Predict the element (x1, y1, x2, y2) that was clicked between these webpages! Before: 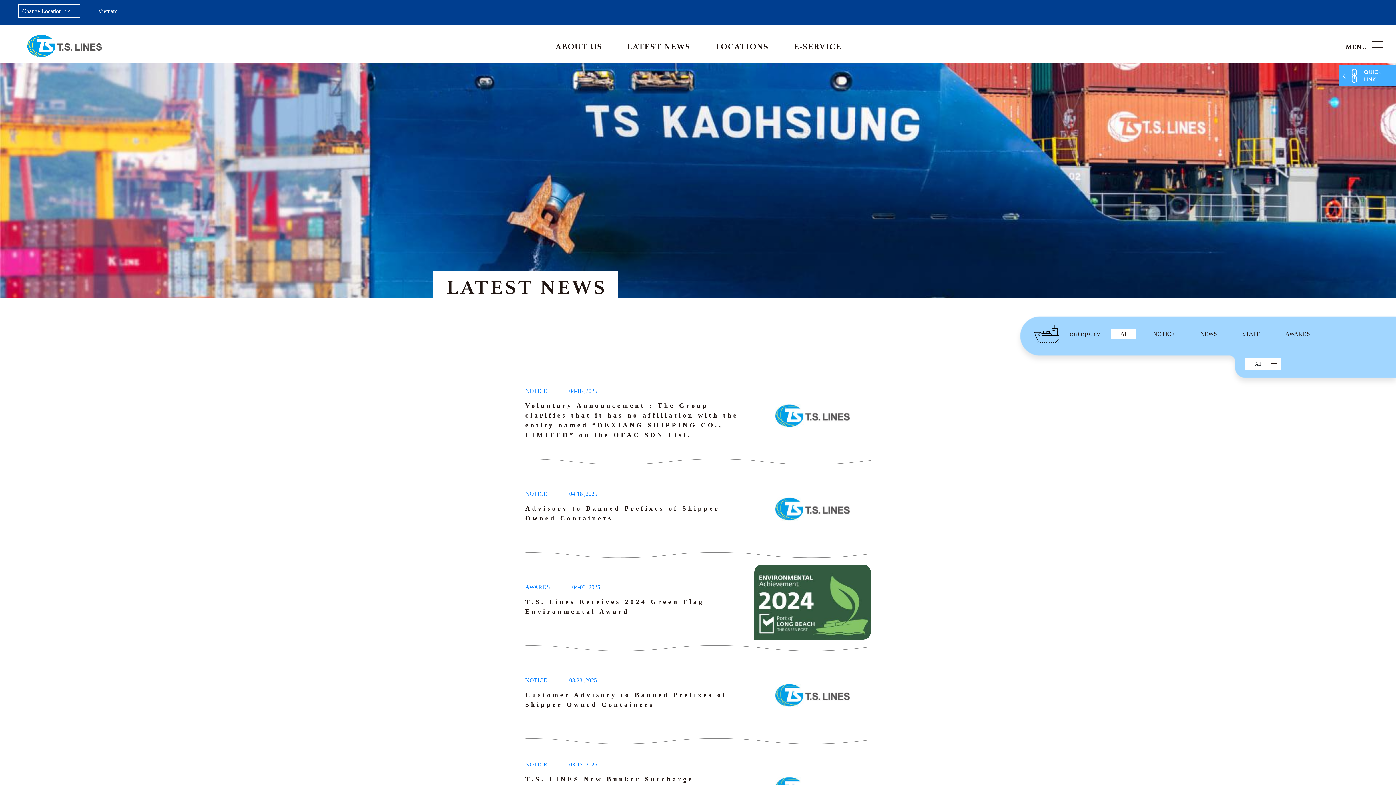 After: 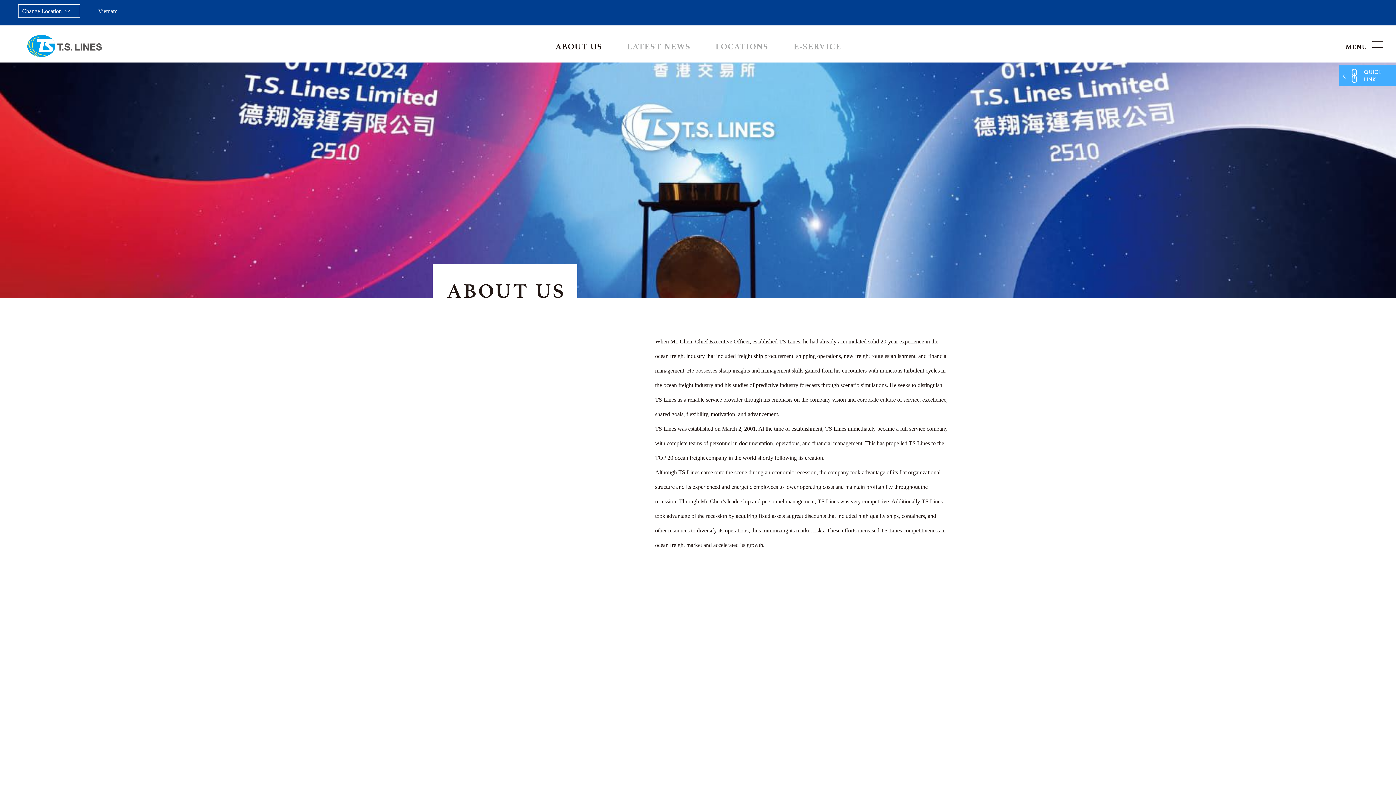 Action: bbox: (555, 43, 601, 49)